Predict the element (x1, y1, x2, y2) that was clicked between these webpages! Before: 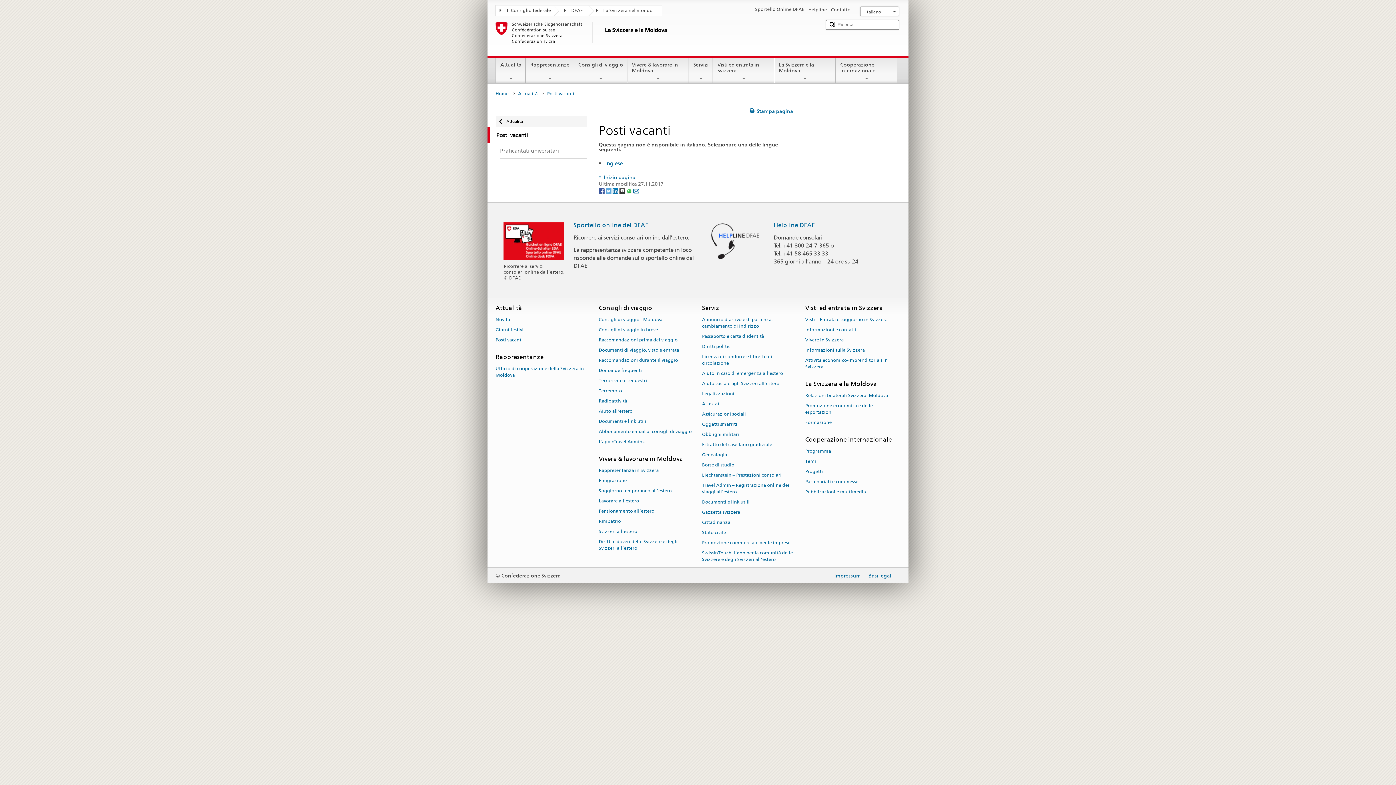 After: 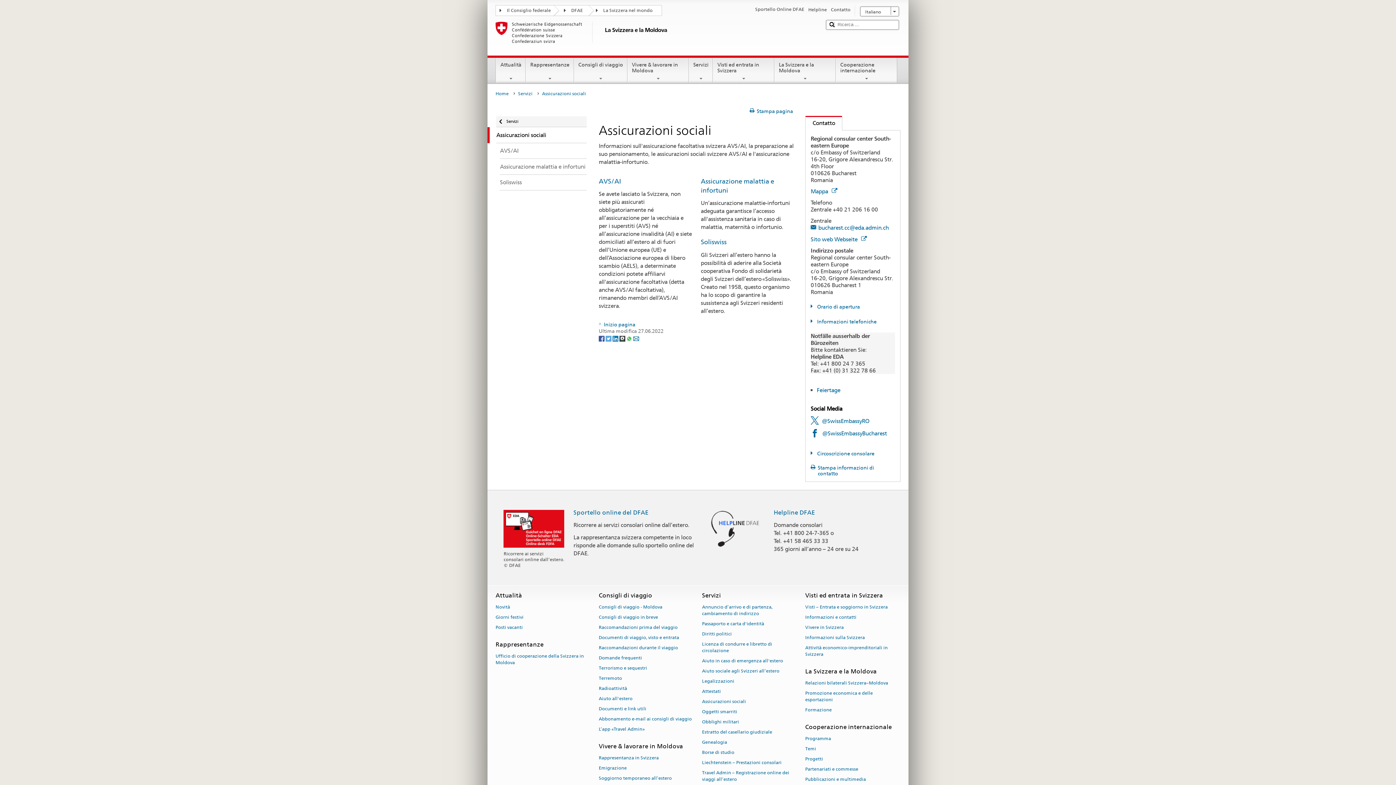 Action: label: Assicurazioni sociali bbox: (702, 409, 746, 419)